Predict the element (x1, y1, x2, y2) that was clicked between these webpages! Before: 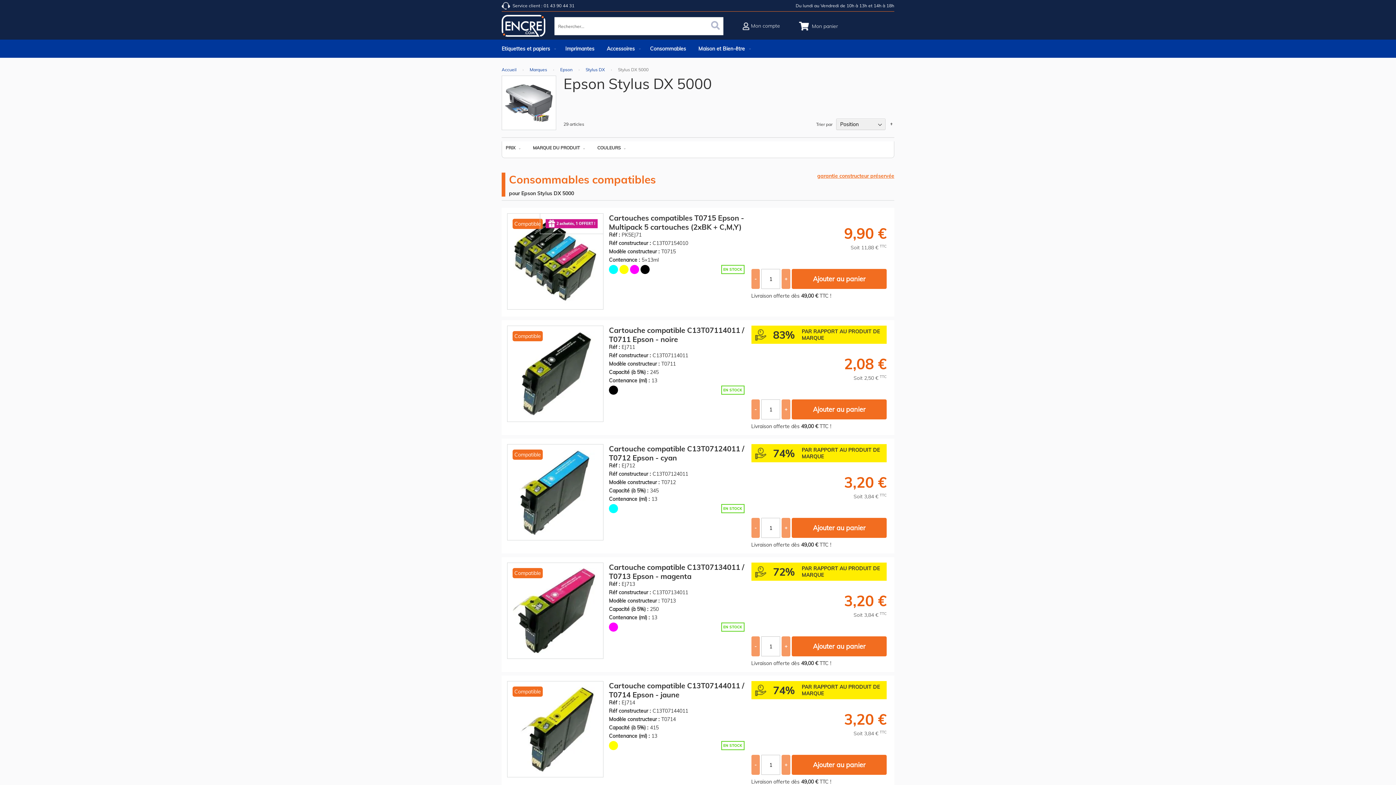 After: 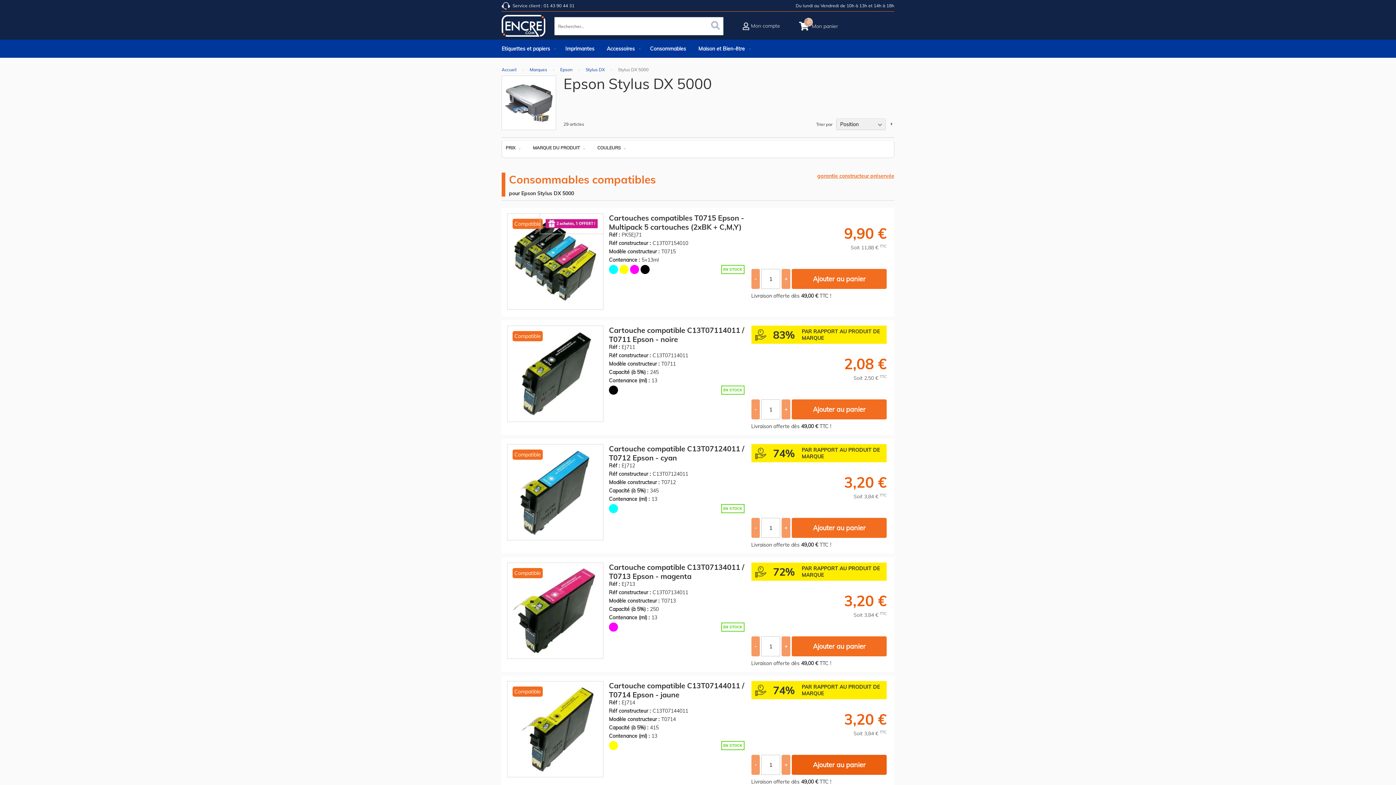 Action: bbox: (792, 755, 886, 775) label: Ajouter au panier